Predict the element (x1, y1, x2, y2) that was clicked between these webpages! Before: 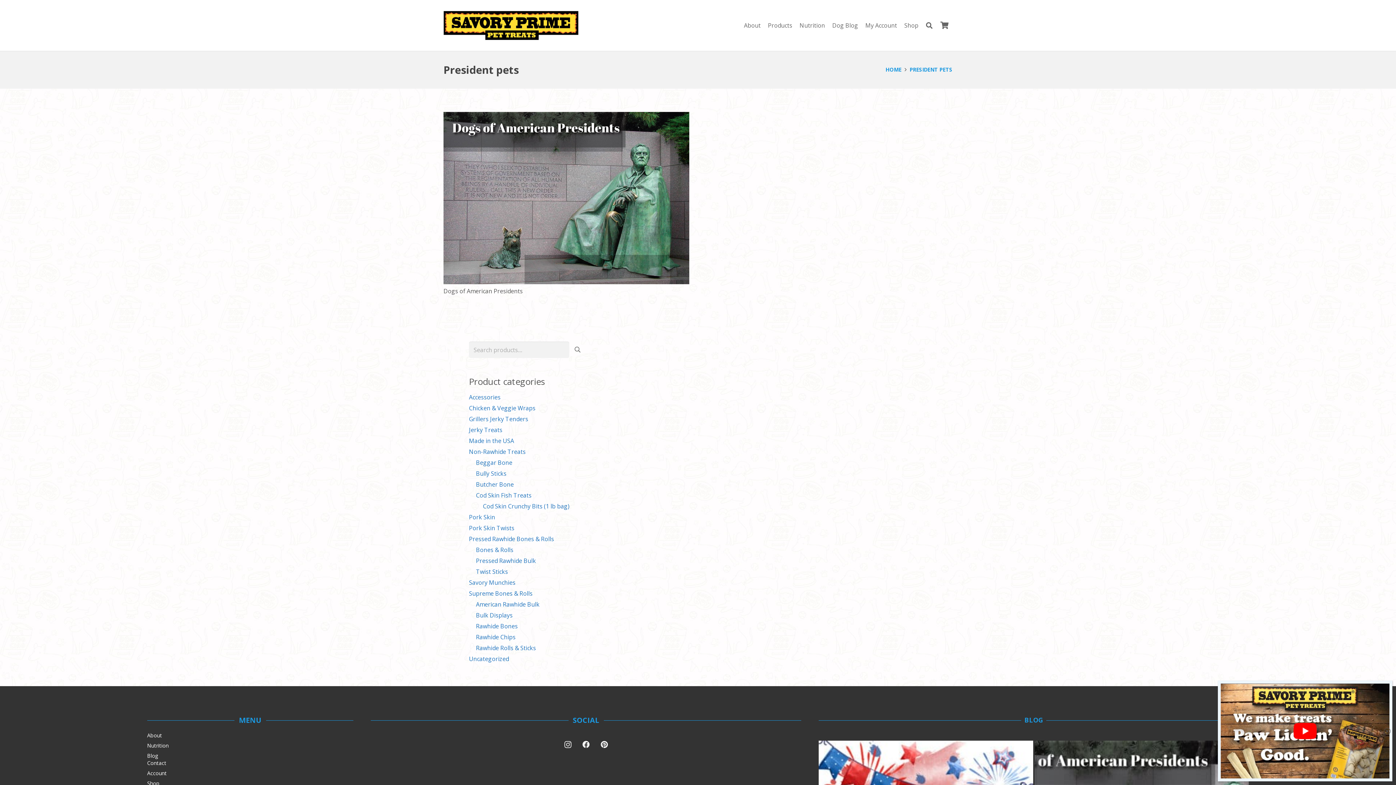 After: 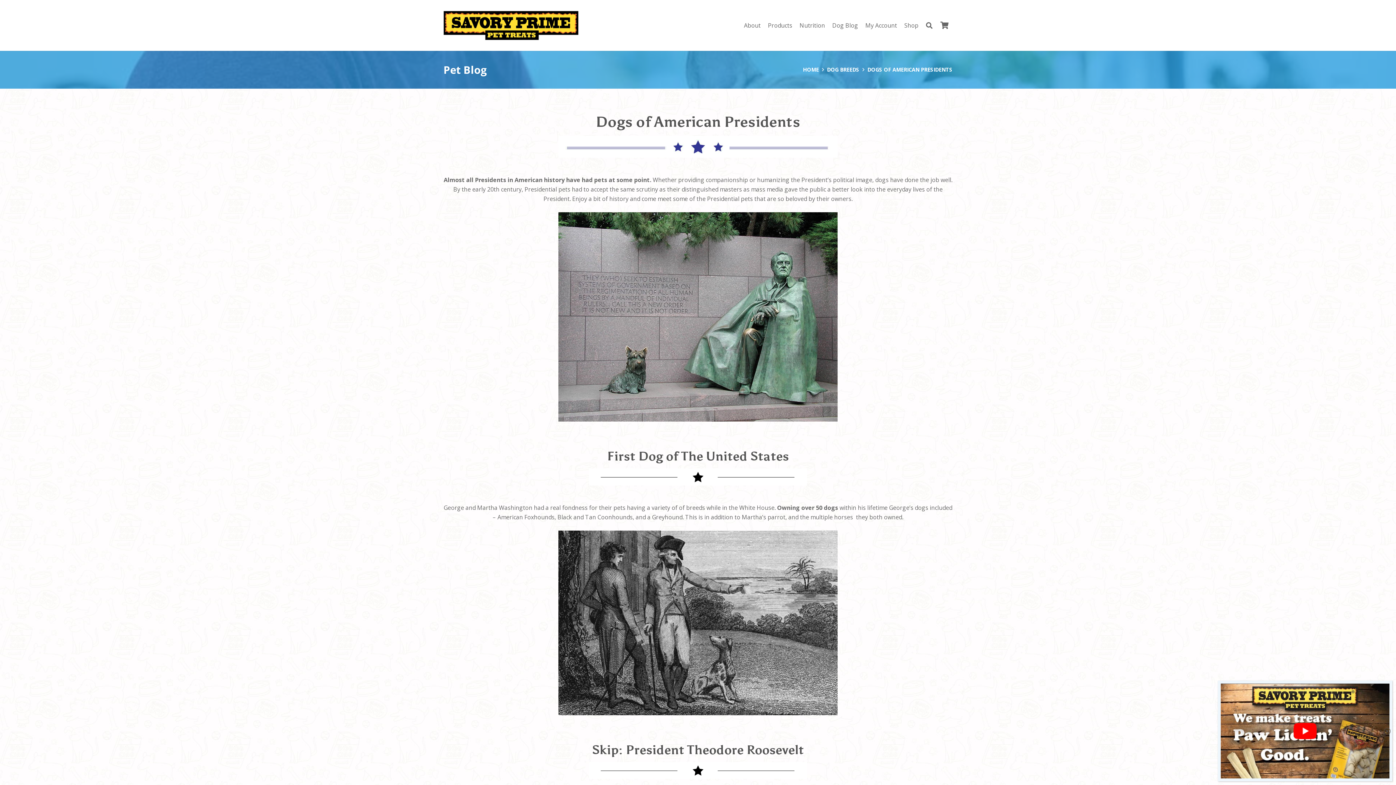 Action: bbox: (1034, 741, 1249, 748) label: Dogs of American Presidents